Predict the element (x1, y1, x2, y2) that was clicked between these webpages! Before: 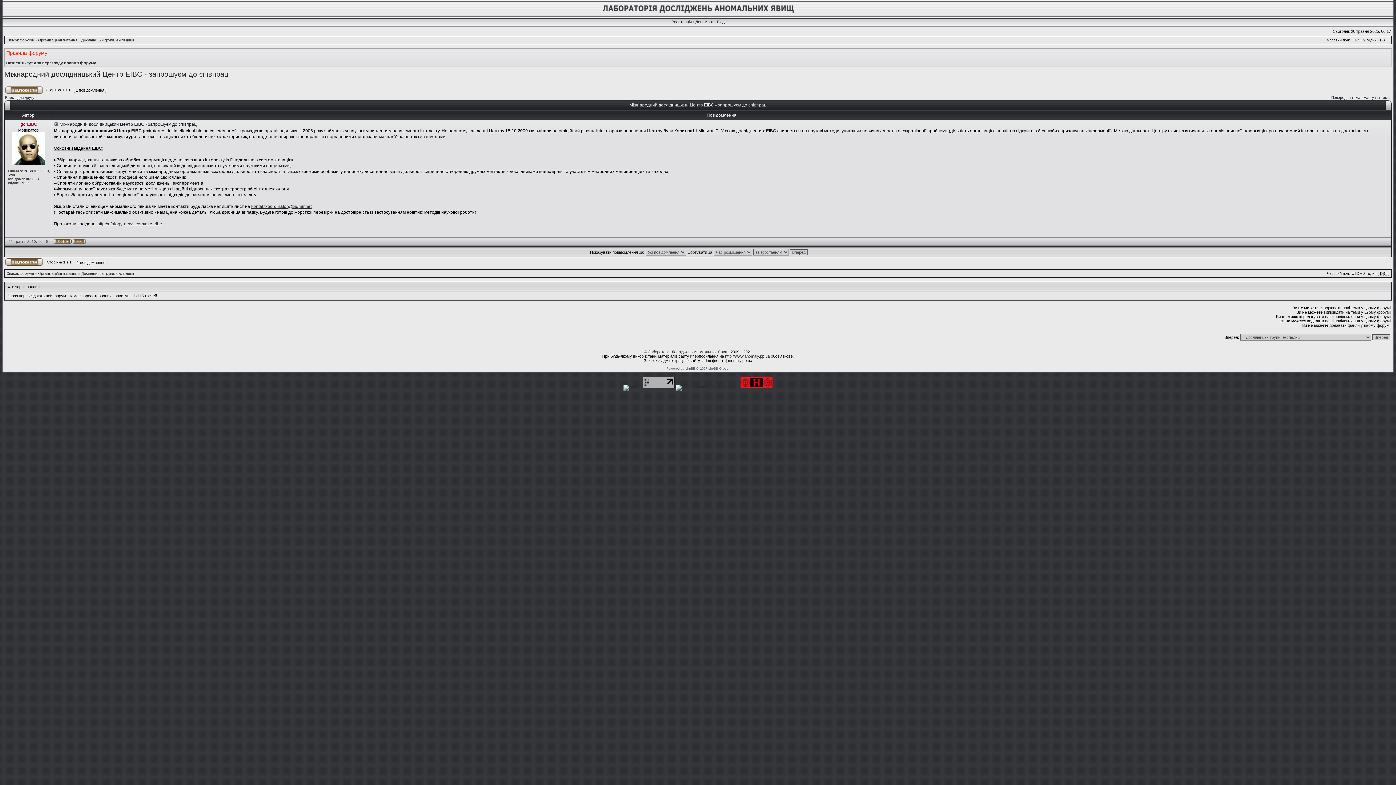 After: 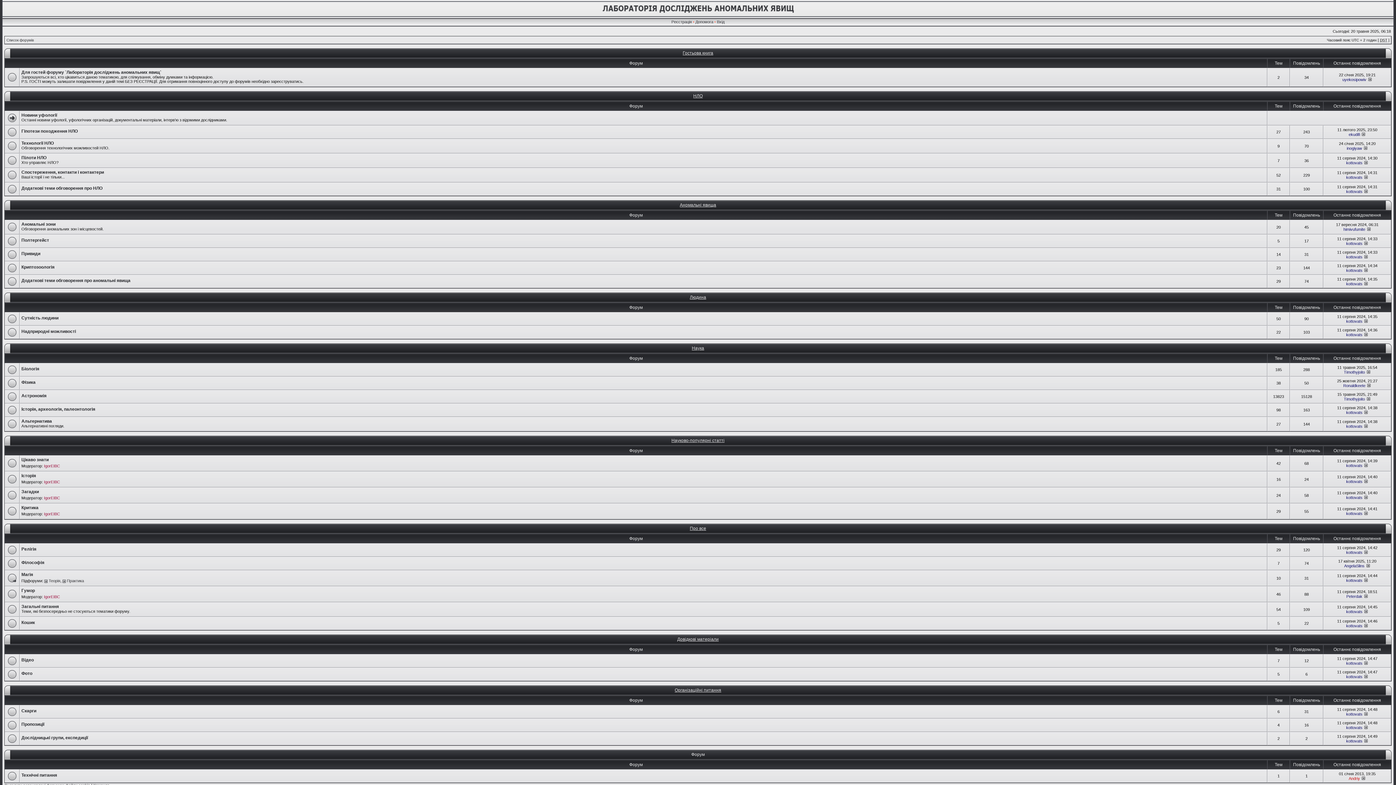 Action: bbox: (6, 38, 33, 42) label: Список форумів